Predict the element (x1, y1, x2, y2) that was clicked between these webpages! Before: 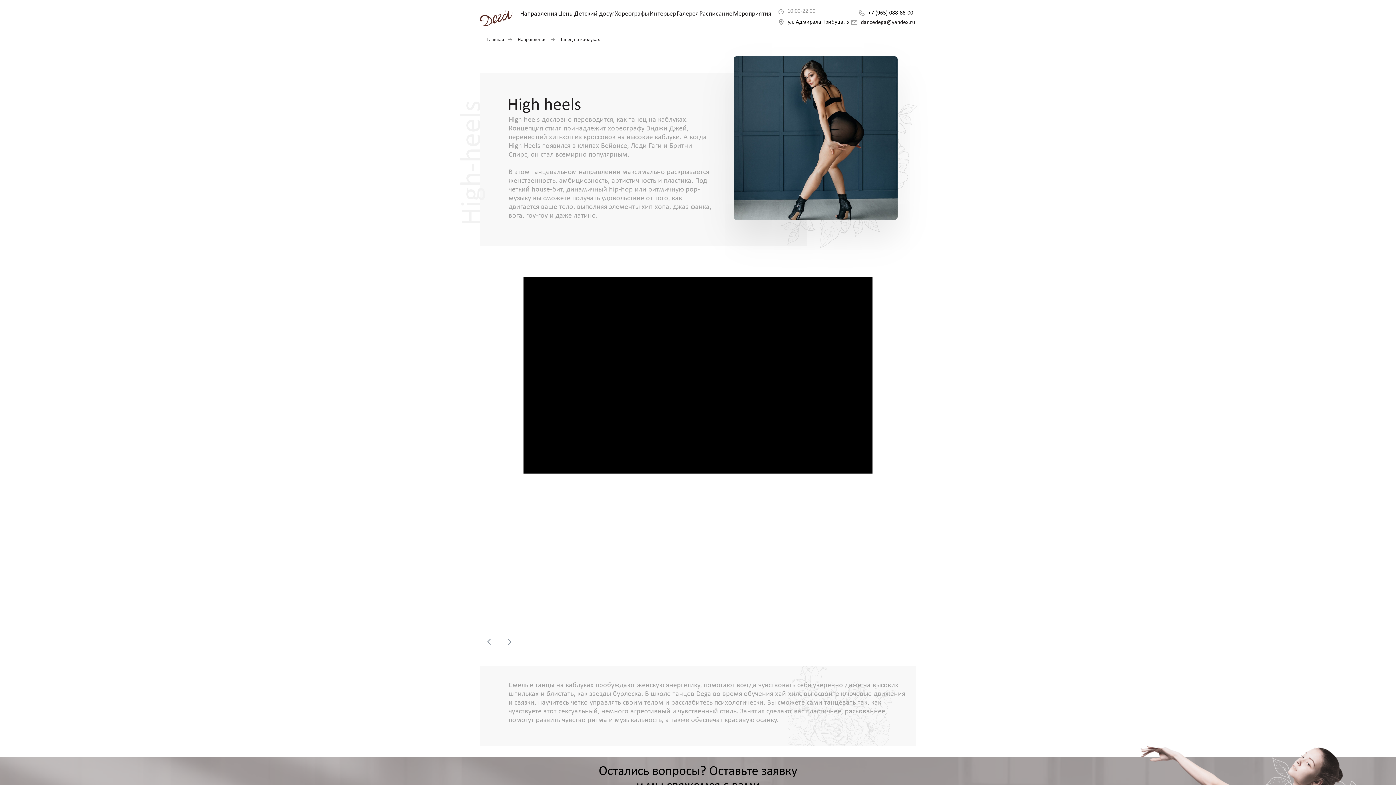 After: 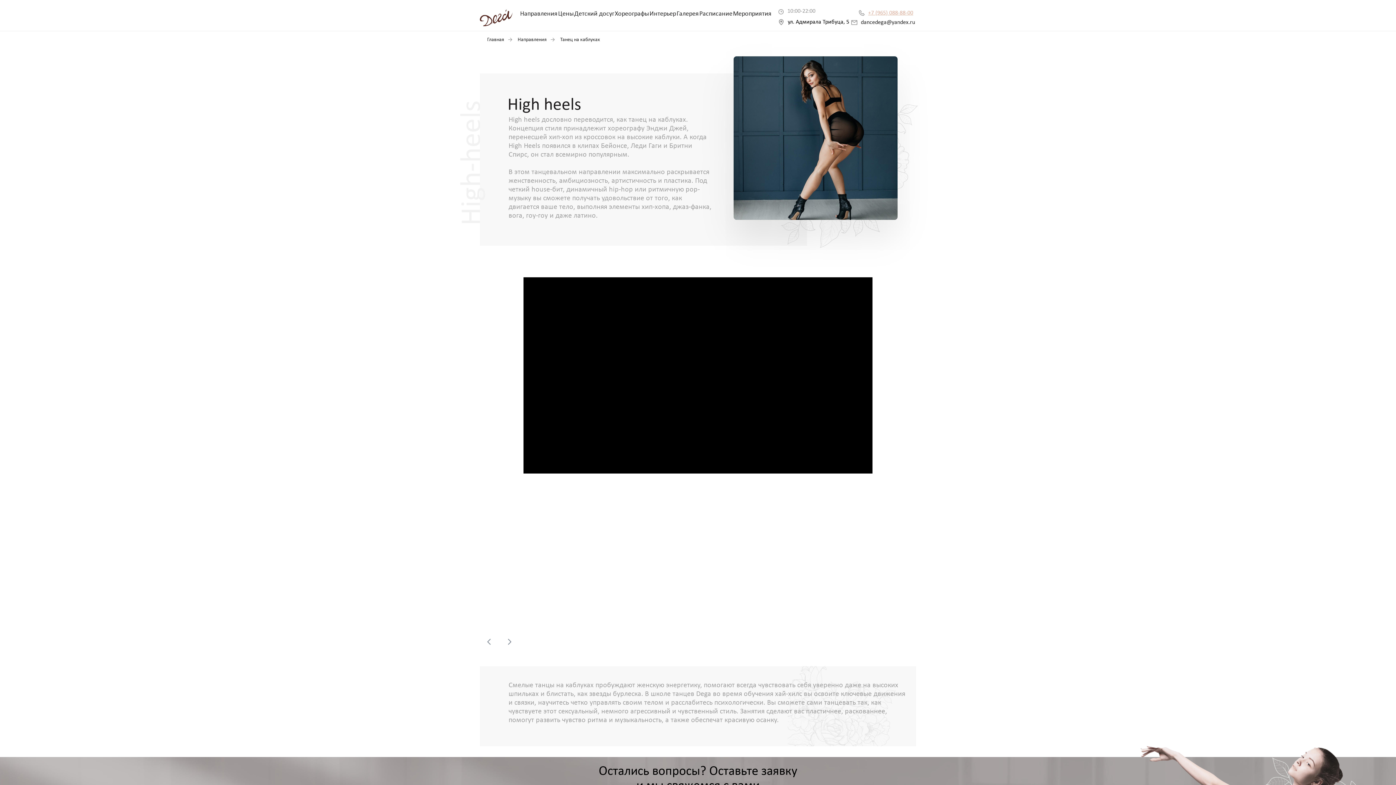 Action: bbox: (868, 10, 913, 16) label: +7 (965) 088-88-00